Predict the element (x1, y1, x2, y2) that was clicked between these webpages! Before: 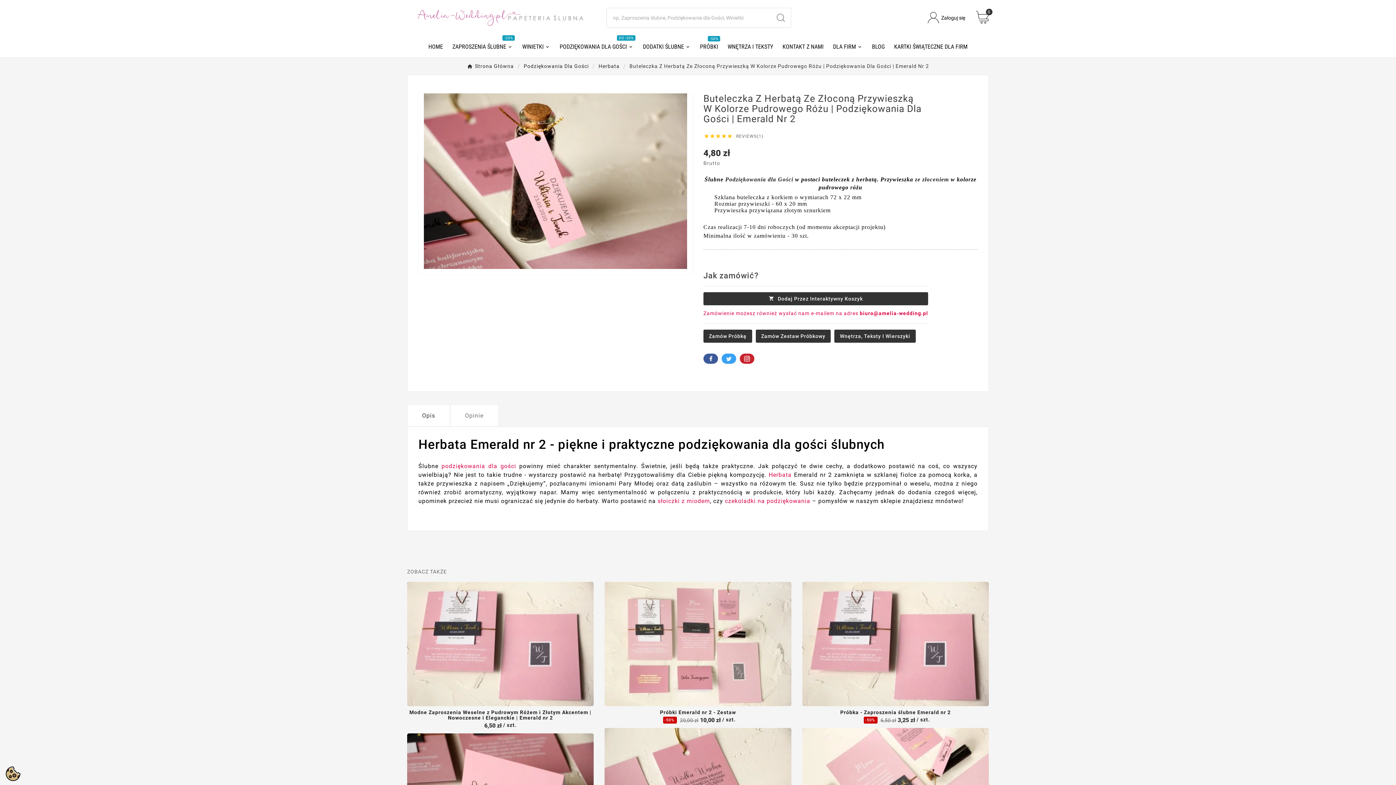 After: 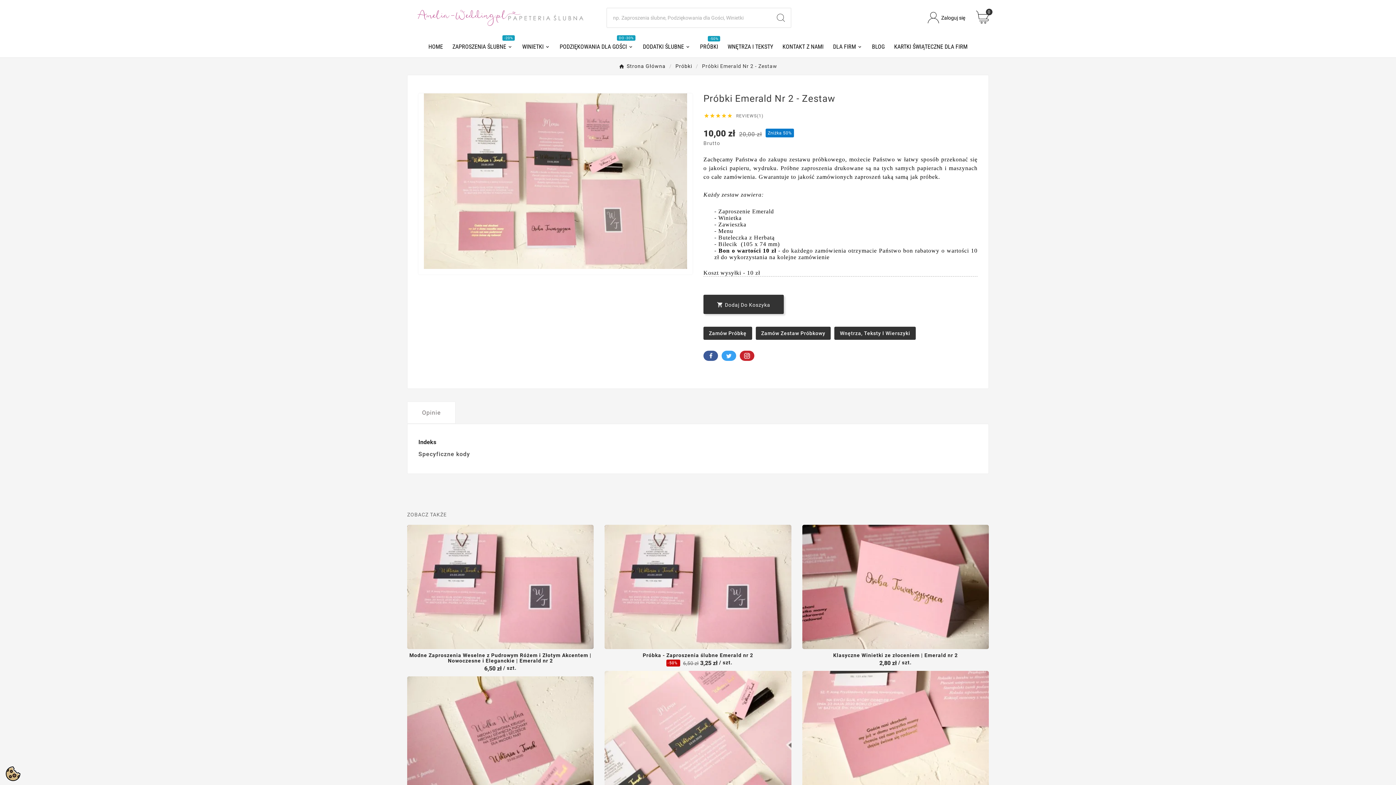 Action: label: Próbki Emerald nr 2 - Zestaw bbox: (660, 709, 736, 715)